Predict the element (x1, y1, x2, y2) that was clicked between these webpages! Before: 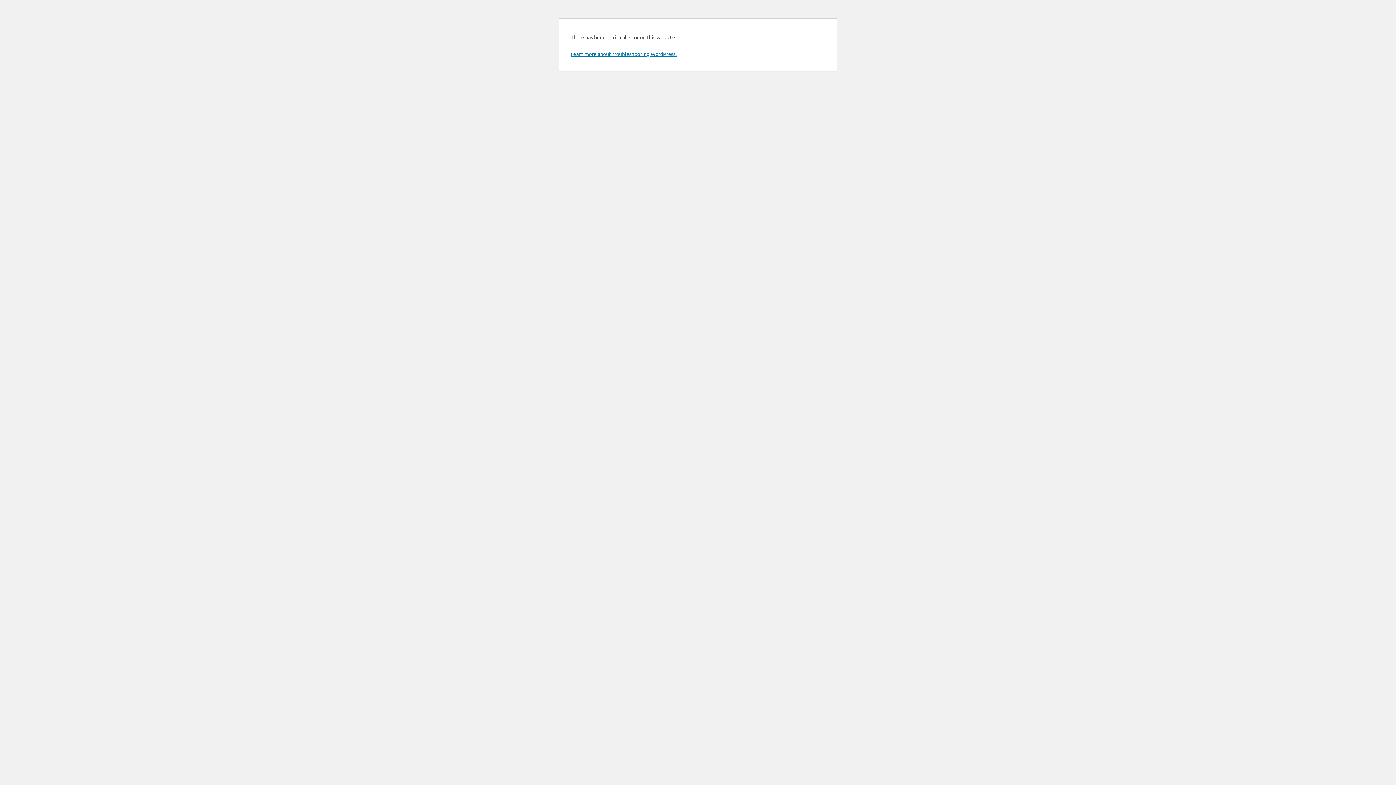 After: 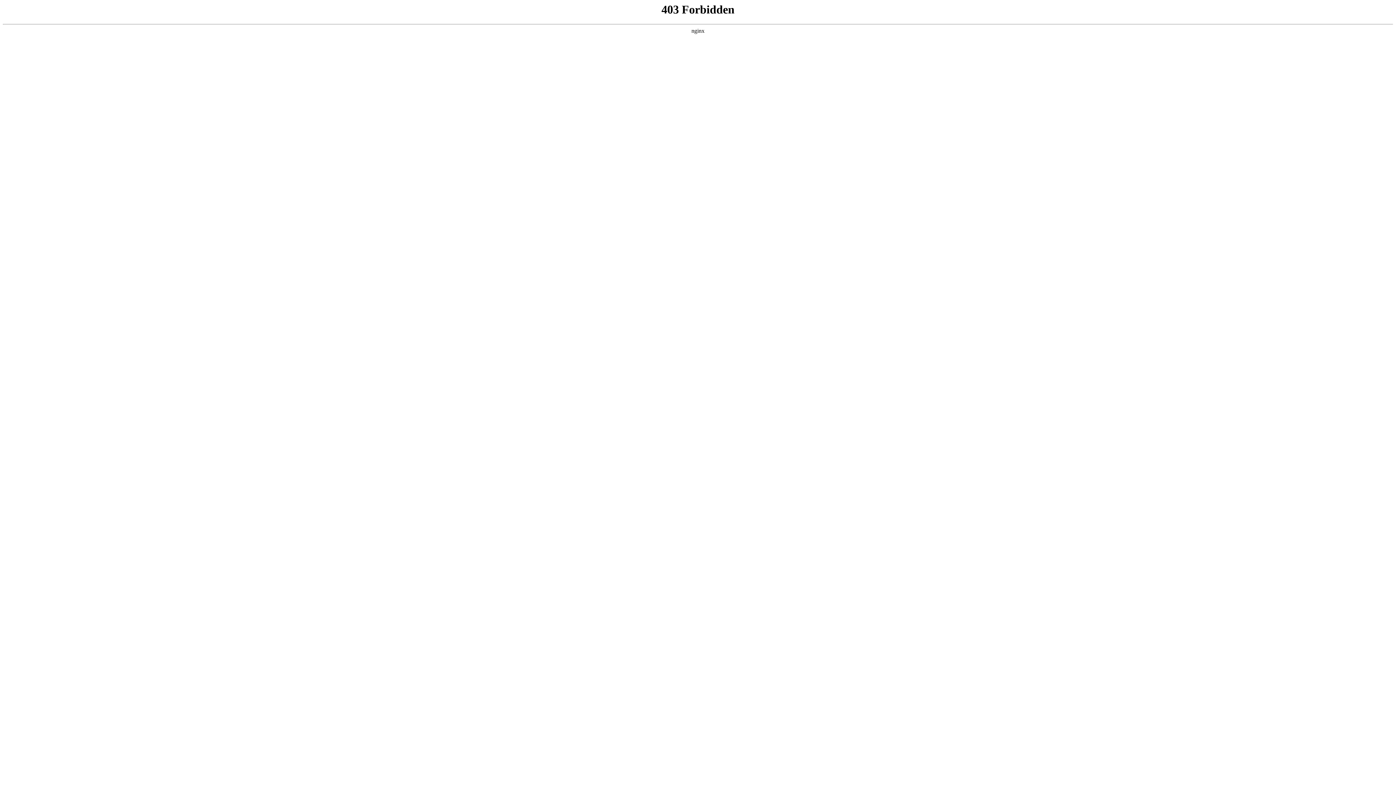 Action: label: Learn more about troubleshooting WordPress. bbox: (570, 50, 676, 57)